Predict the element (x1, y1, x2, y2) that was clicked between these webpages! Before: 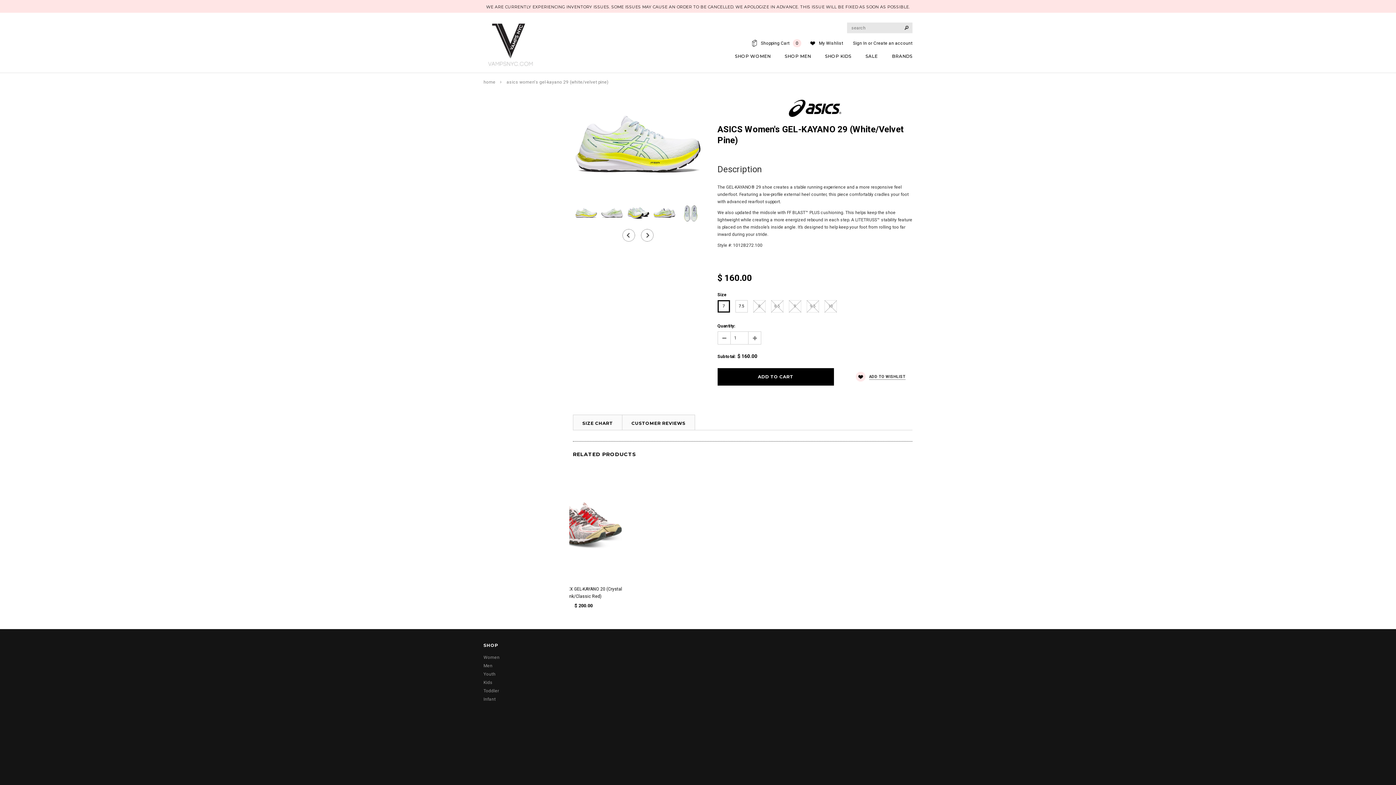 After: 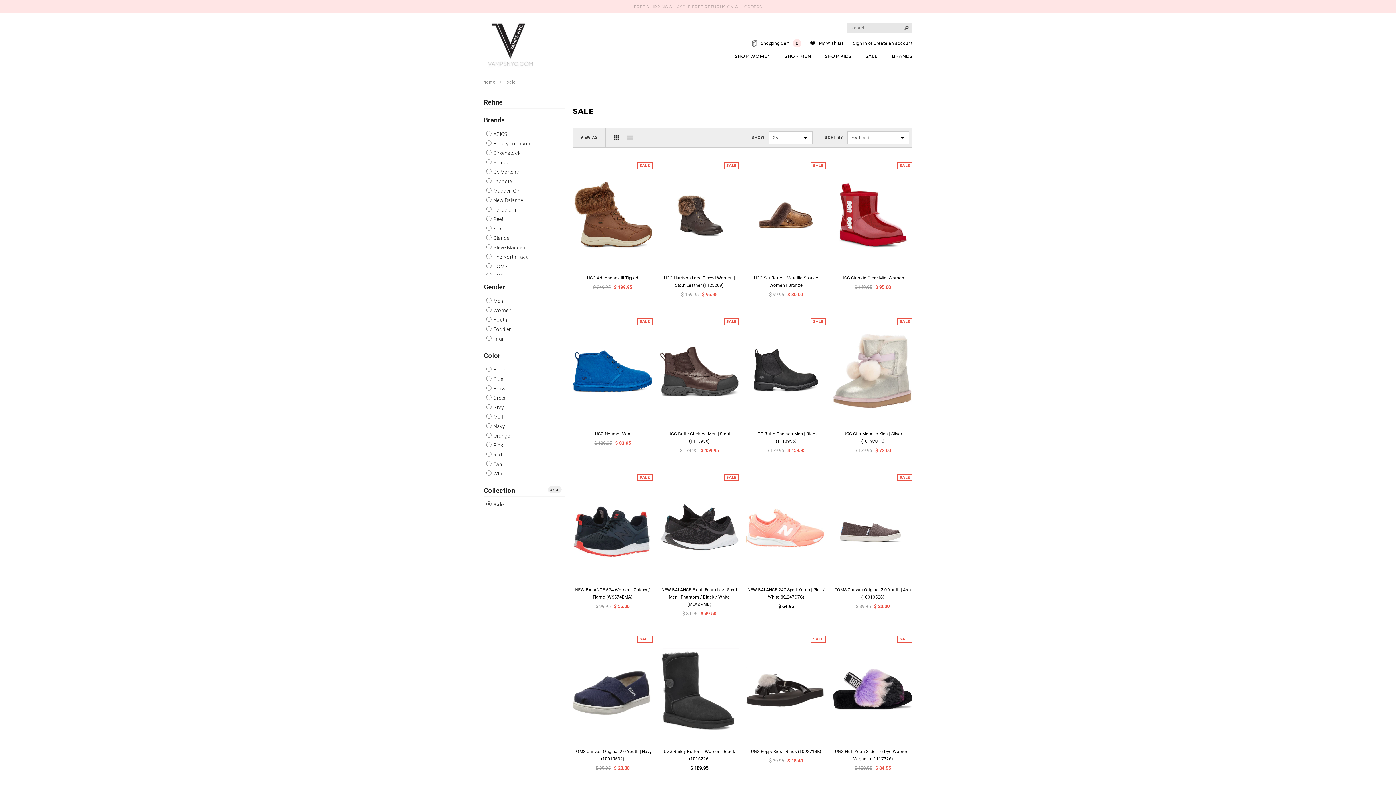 Action: bbox: (865, 52, 877, 60) label: SALE